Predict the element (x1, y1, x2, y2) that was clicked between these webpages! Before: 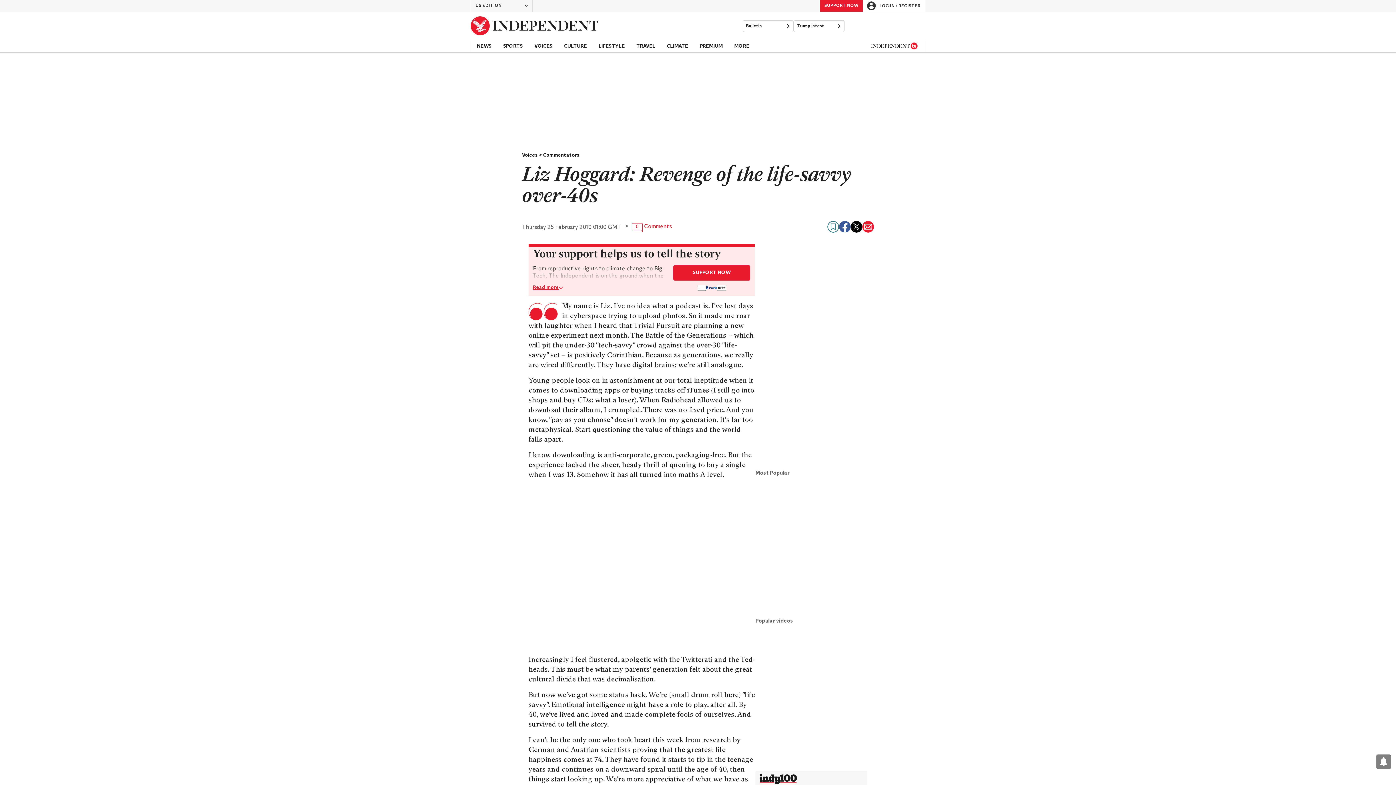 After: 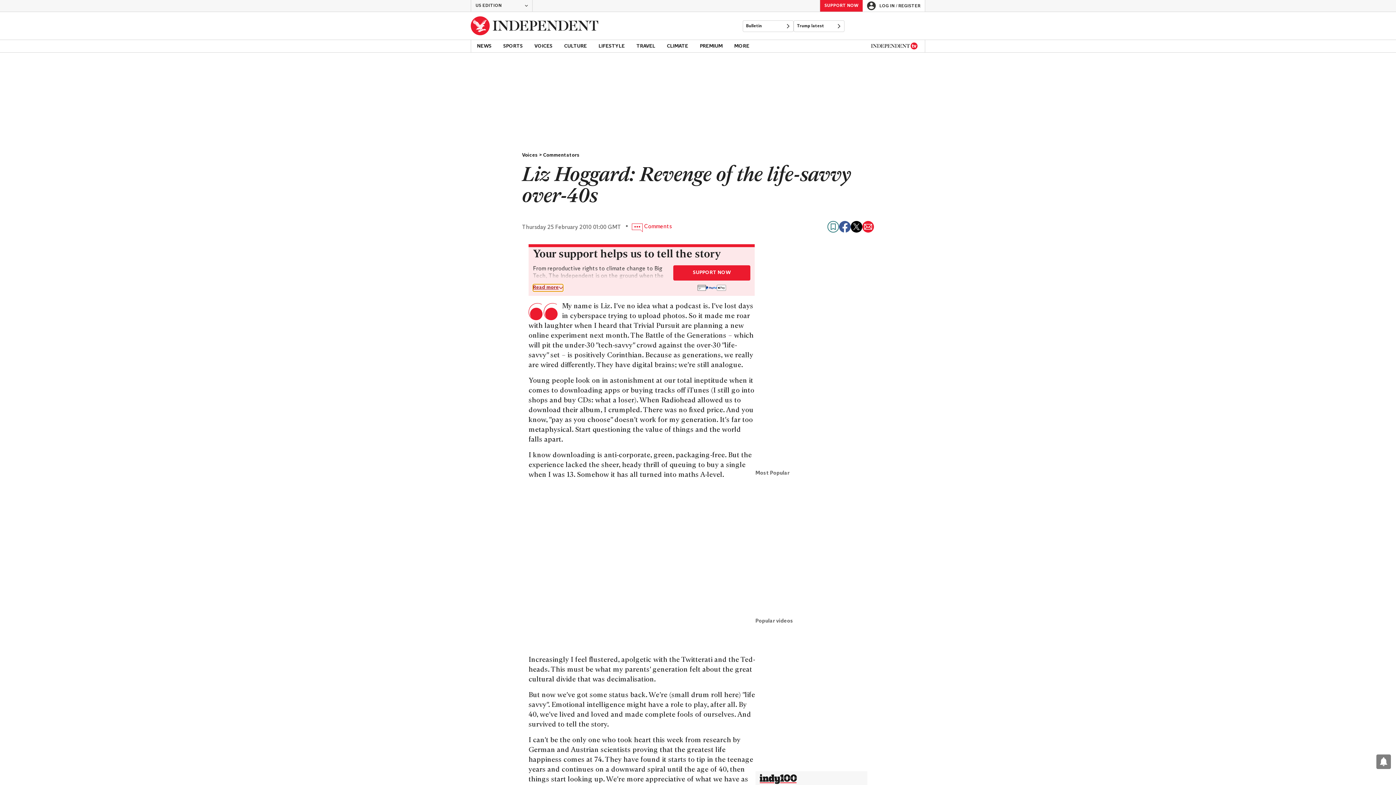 Action: bbox: (533, 284, 563, 291) label: Read more